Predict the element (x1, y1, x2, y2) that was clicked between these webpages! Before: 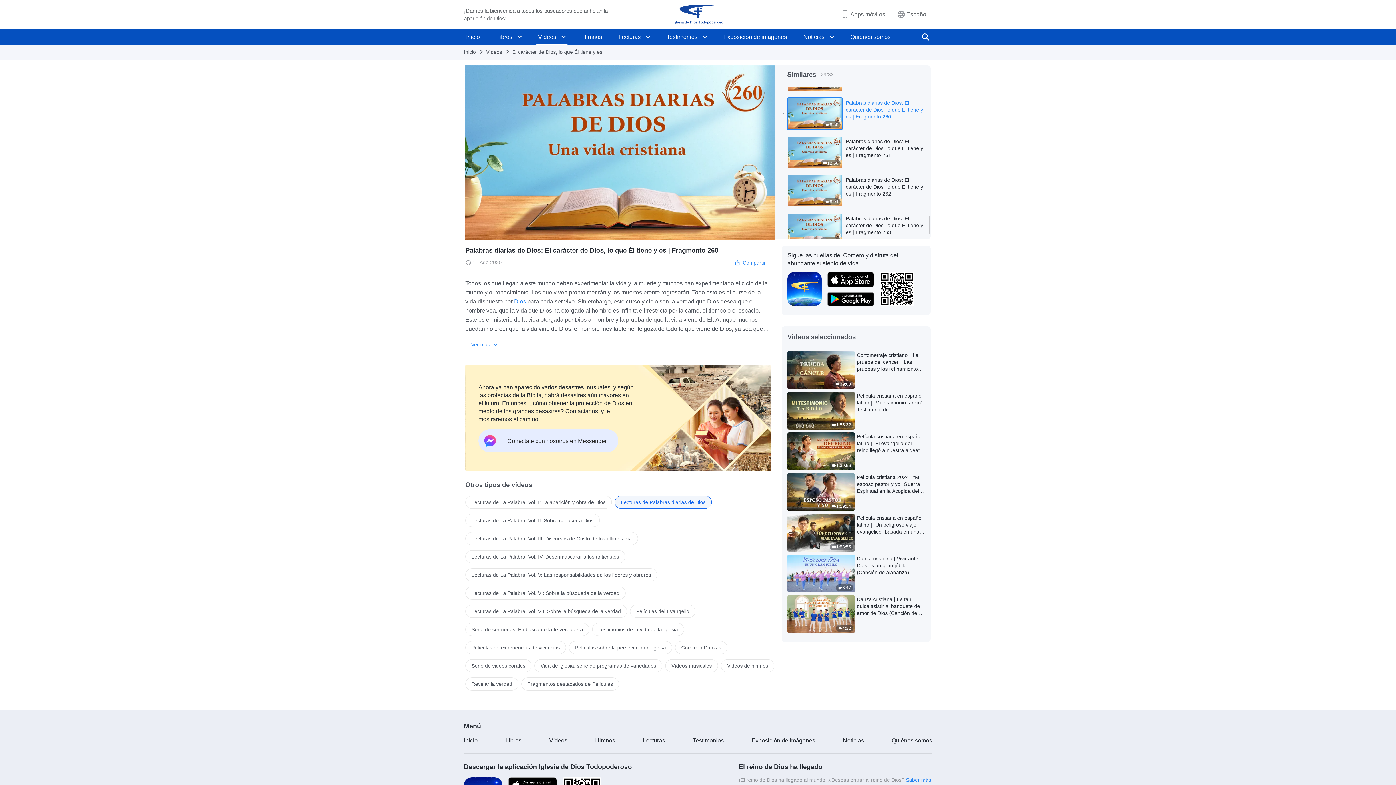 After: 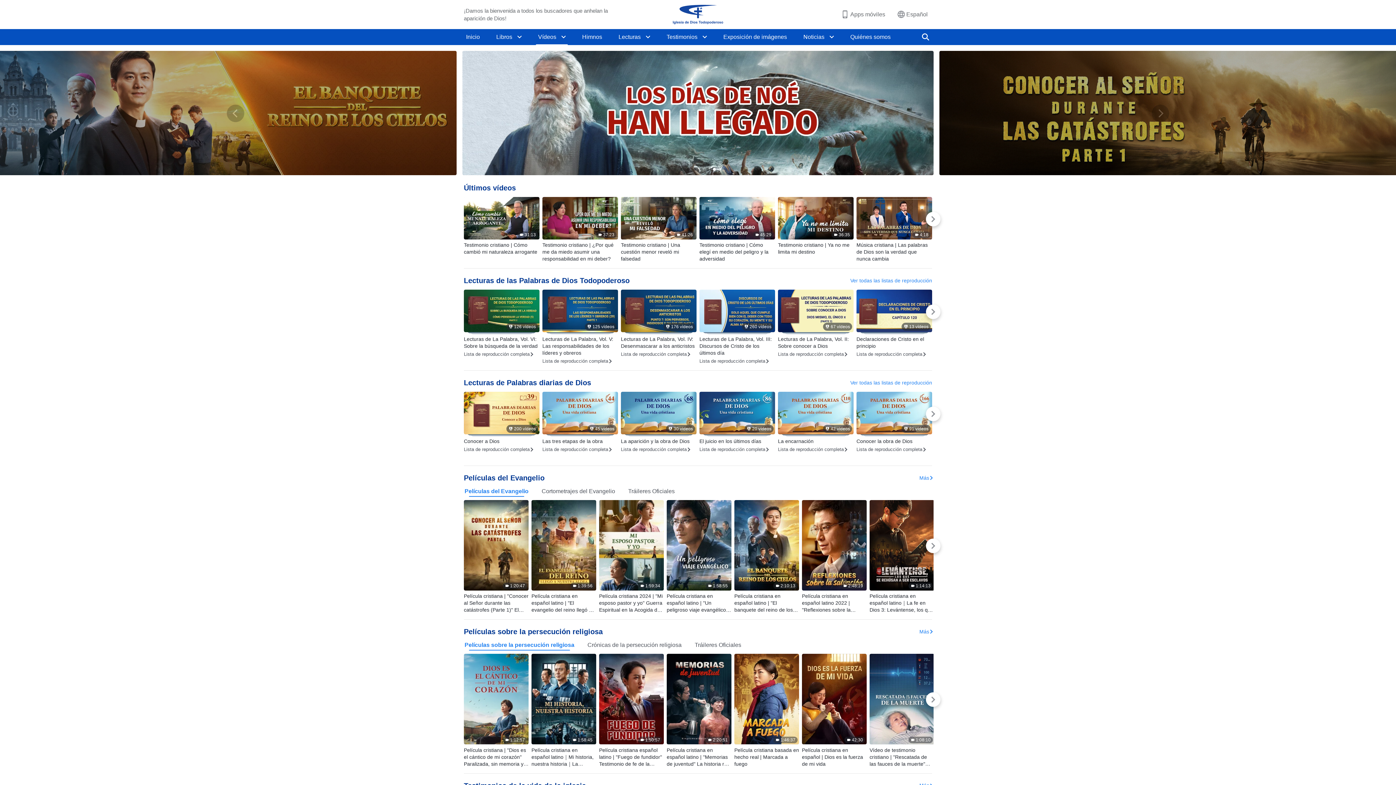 Action: bbox: (549, 737, 567, 744) label: Vídeos